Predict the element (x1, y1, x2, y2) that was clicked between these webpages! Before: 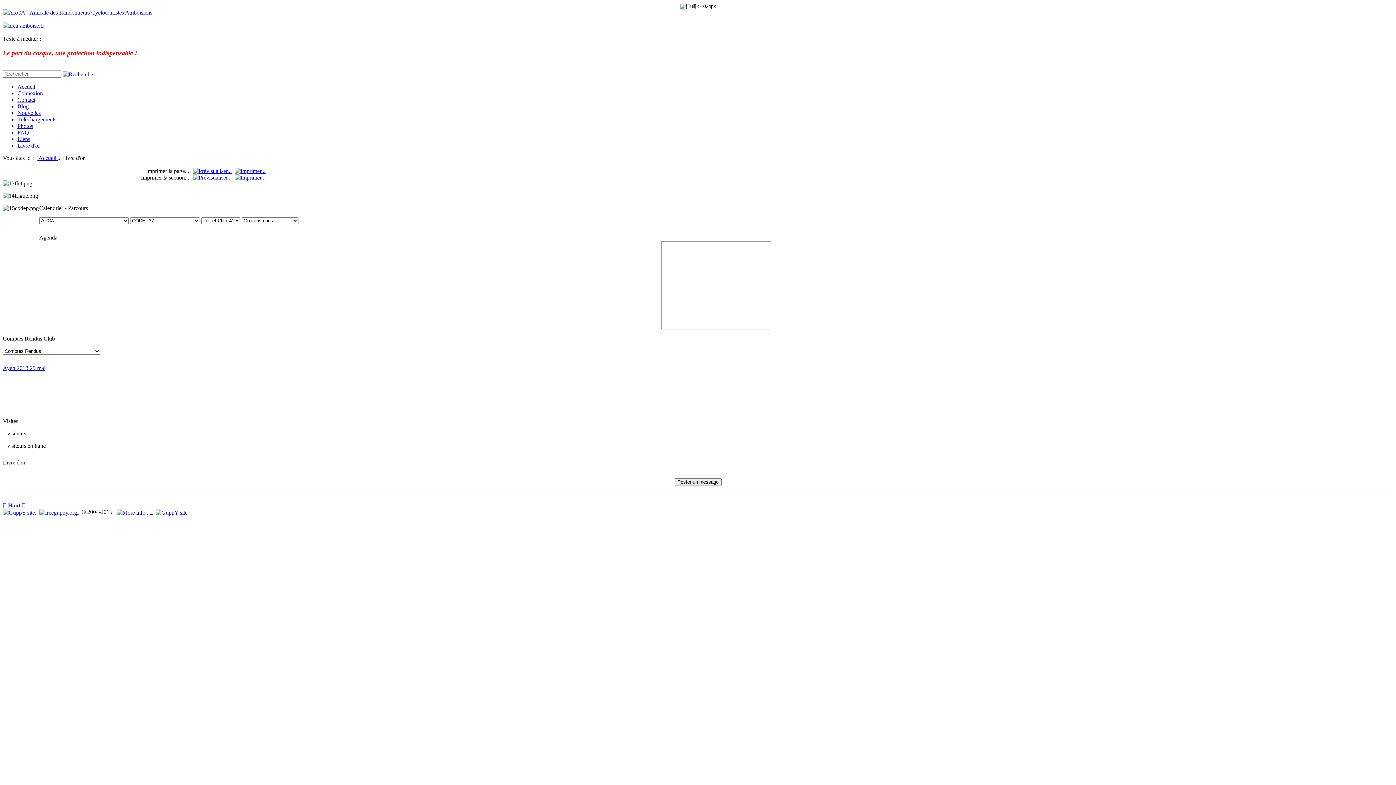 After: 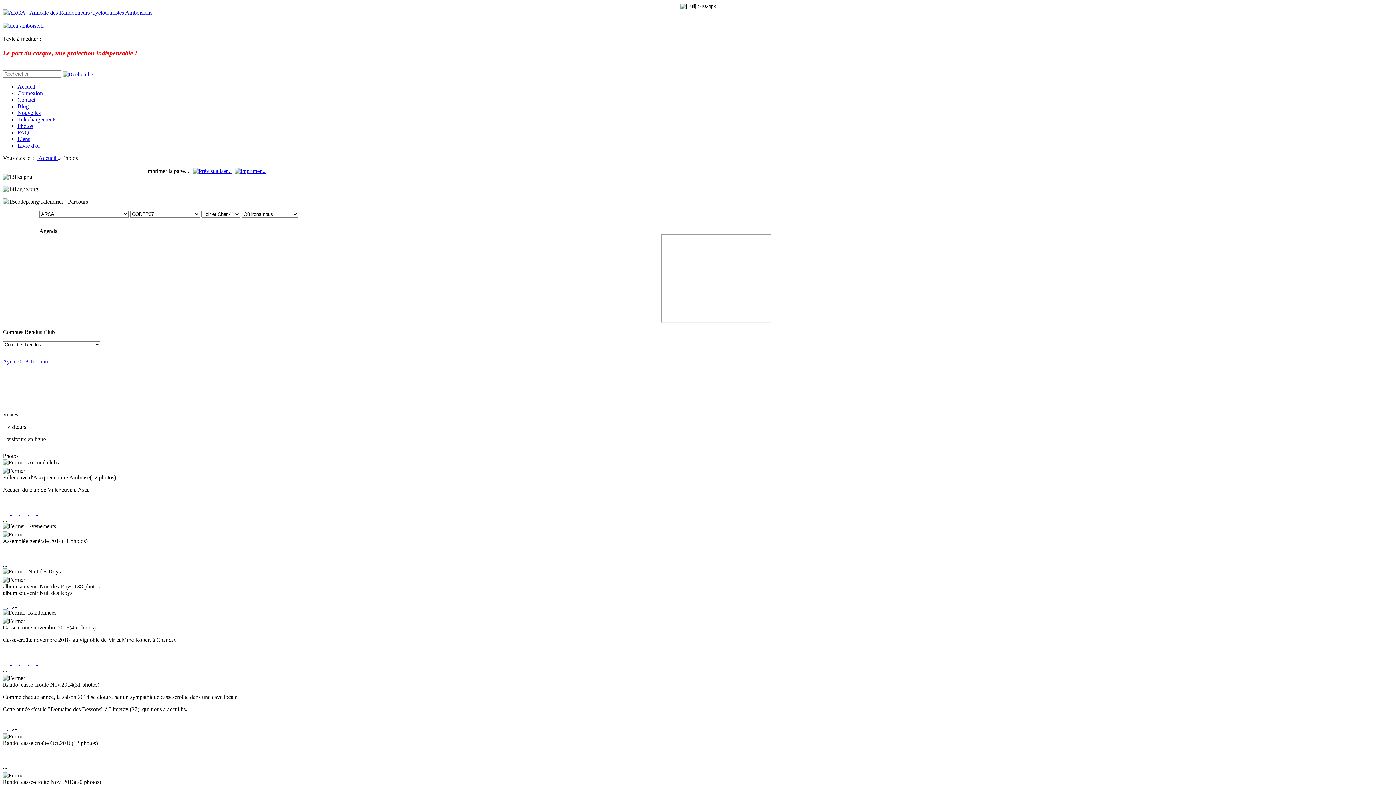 Action: label: Photos bbox: (17, 123, 33, 129)